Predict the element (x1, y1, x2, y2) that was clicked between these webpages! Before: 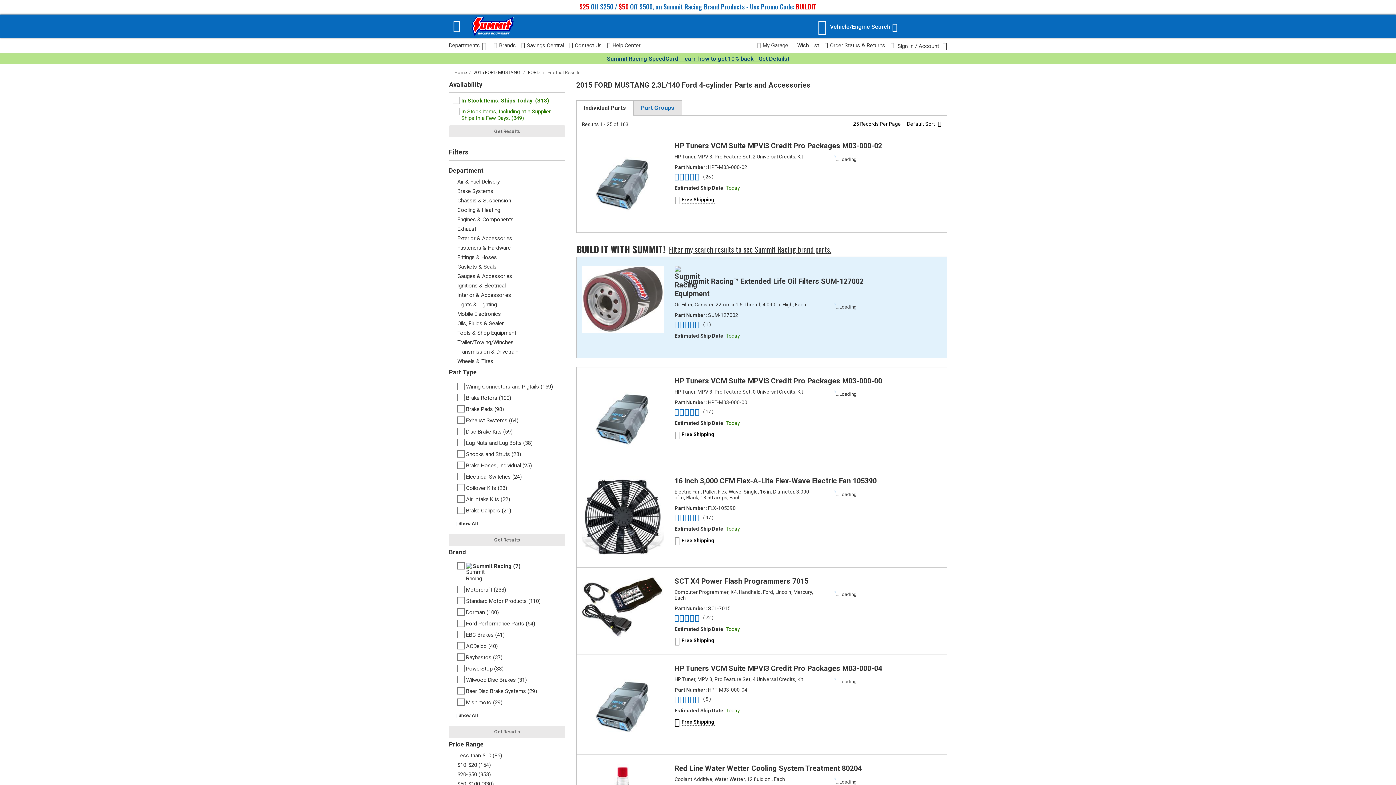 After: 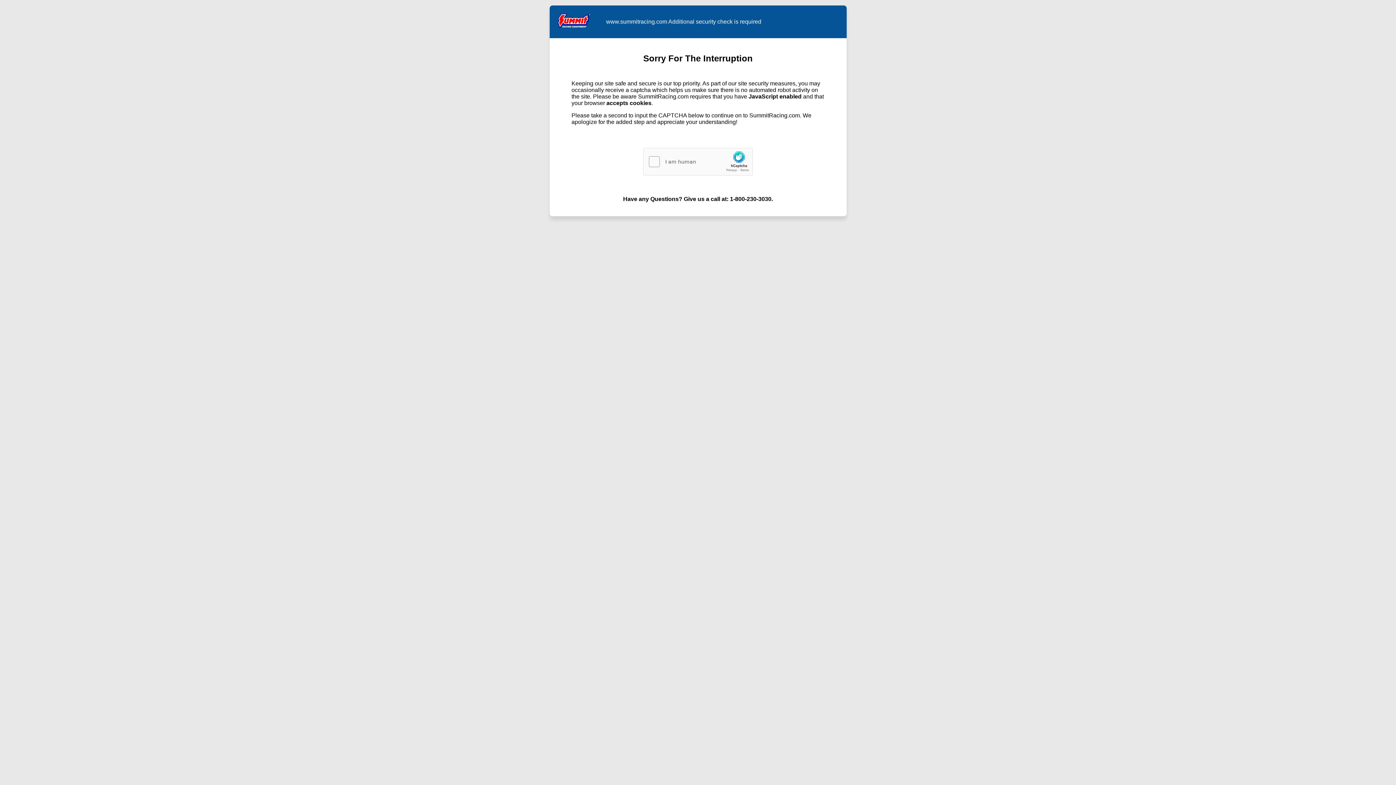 Action: bbox: (453, 779, 497, 788) label: $50-$100 (330)